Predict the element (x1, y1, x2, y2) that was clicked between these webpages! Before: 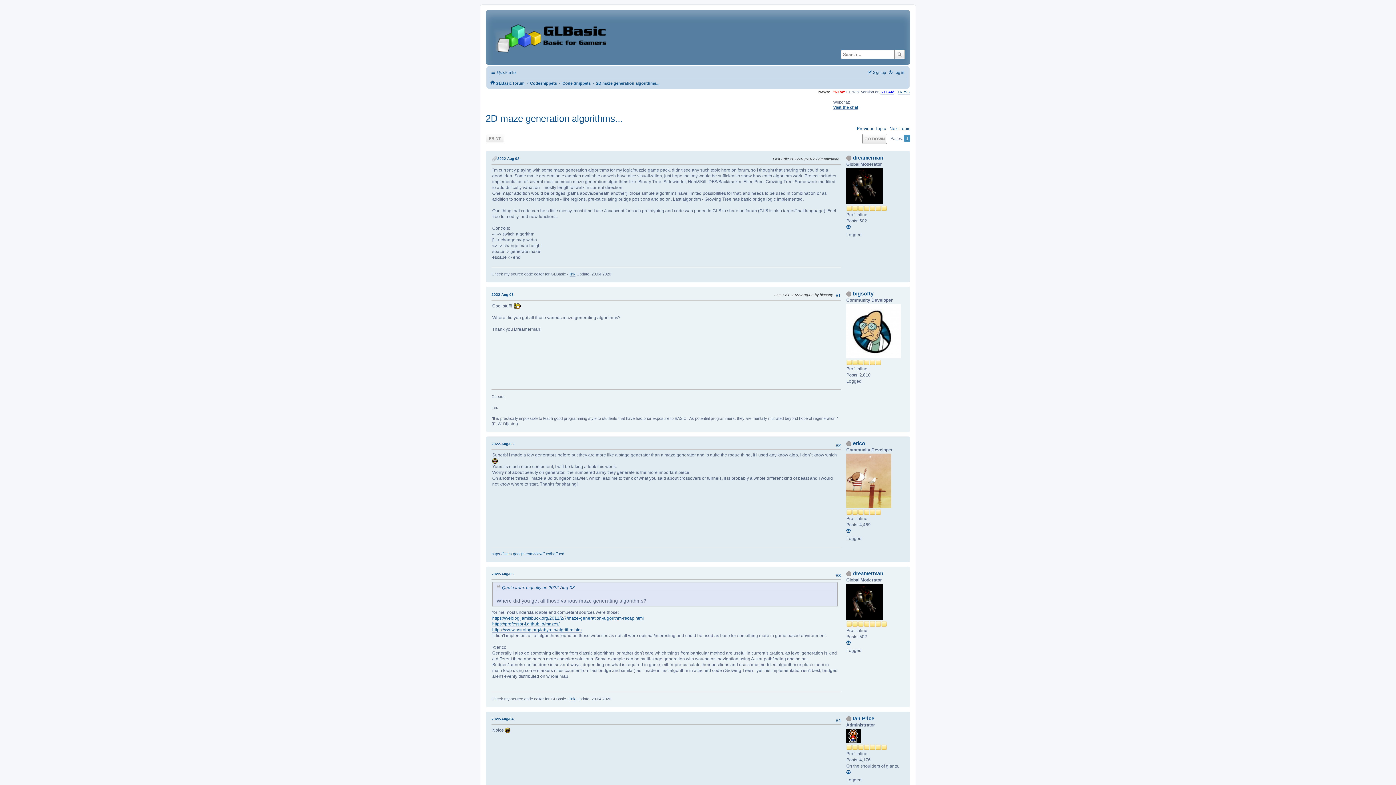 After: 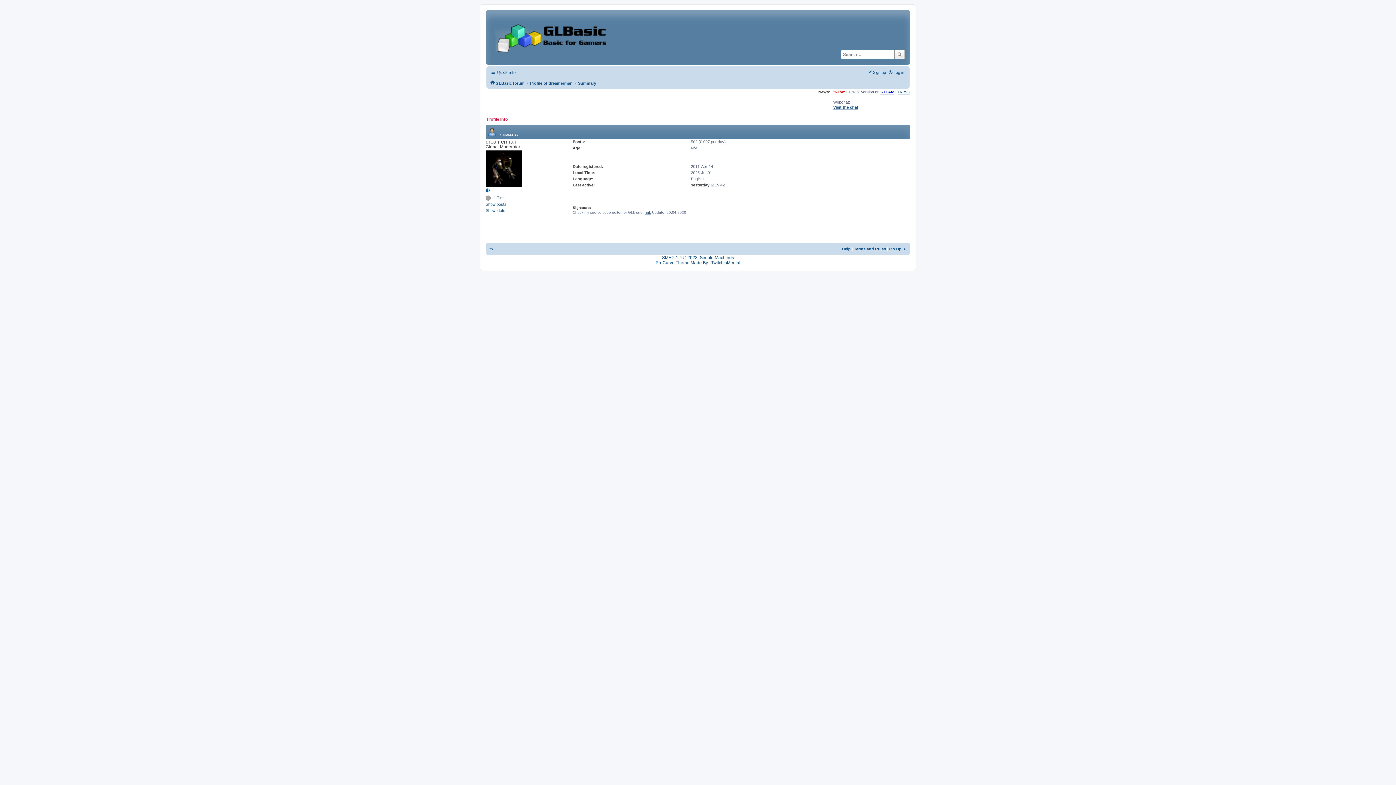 Action: bbox: (846, 183, 882, 188)